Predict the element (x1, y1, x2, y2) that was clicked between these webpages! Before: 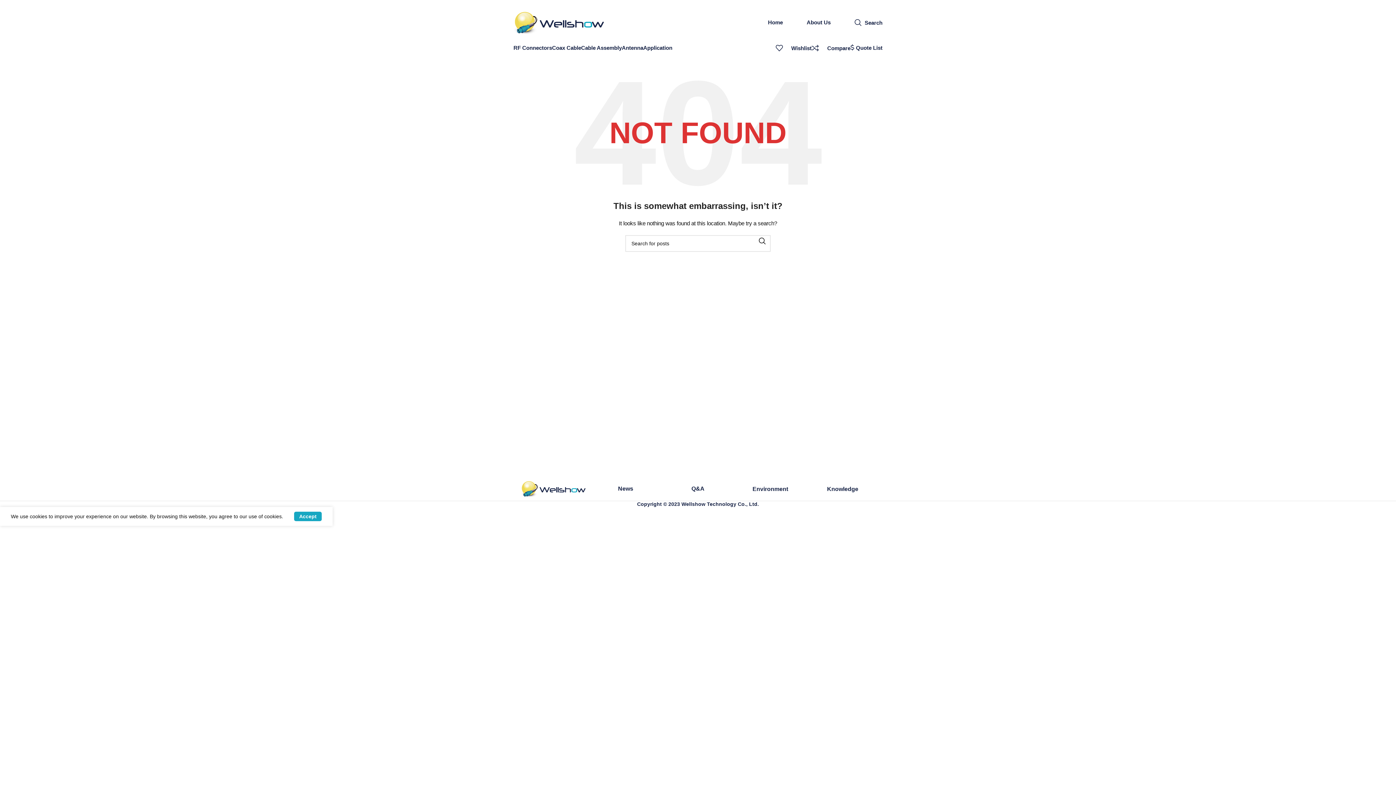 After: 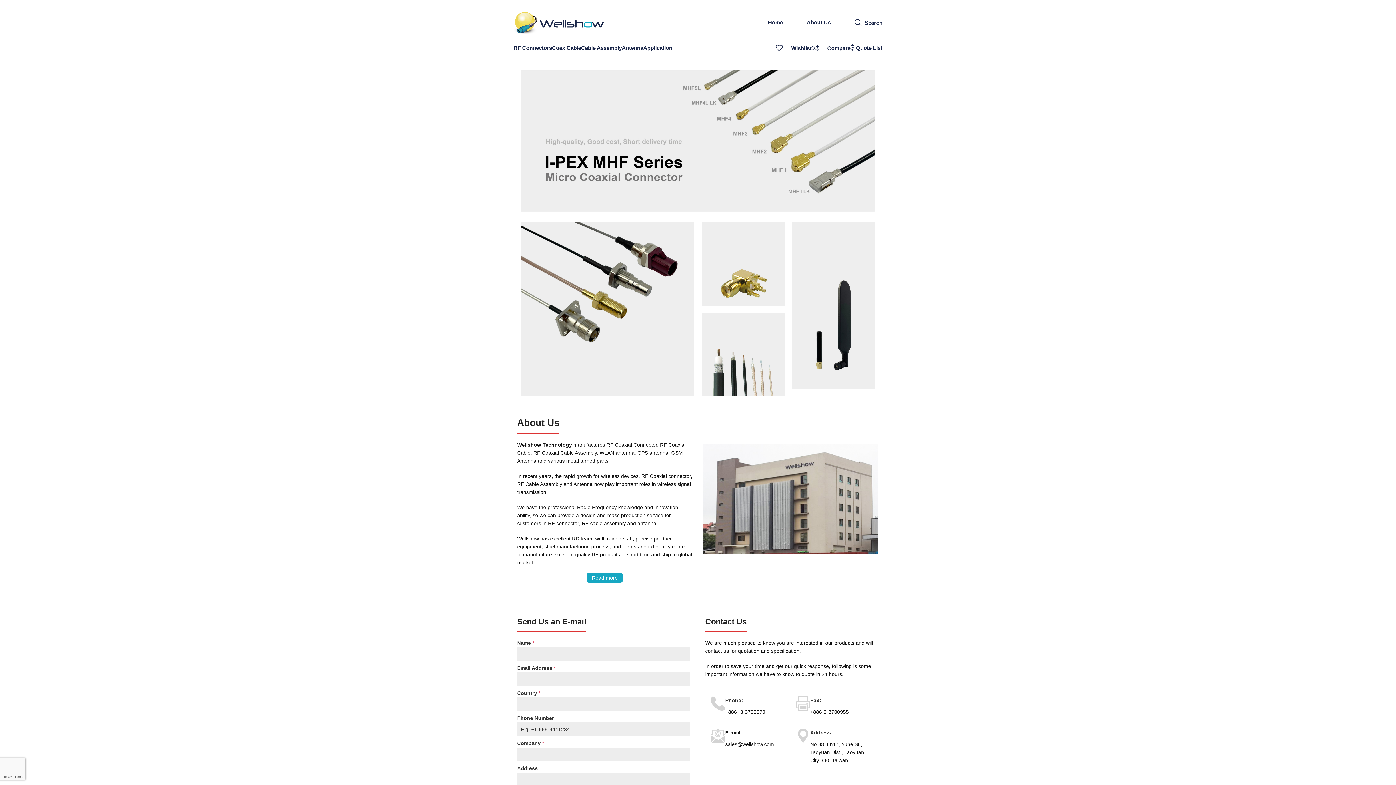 Action: bbox: (752, 486, 788, 492) label: Environment